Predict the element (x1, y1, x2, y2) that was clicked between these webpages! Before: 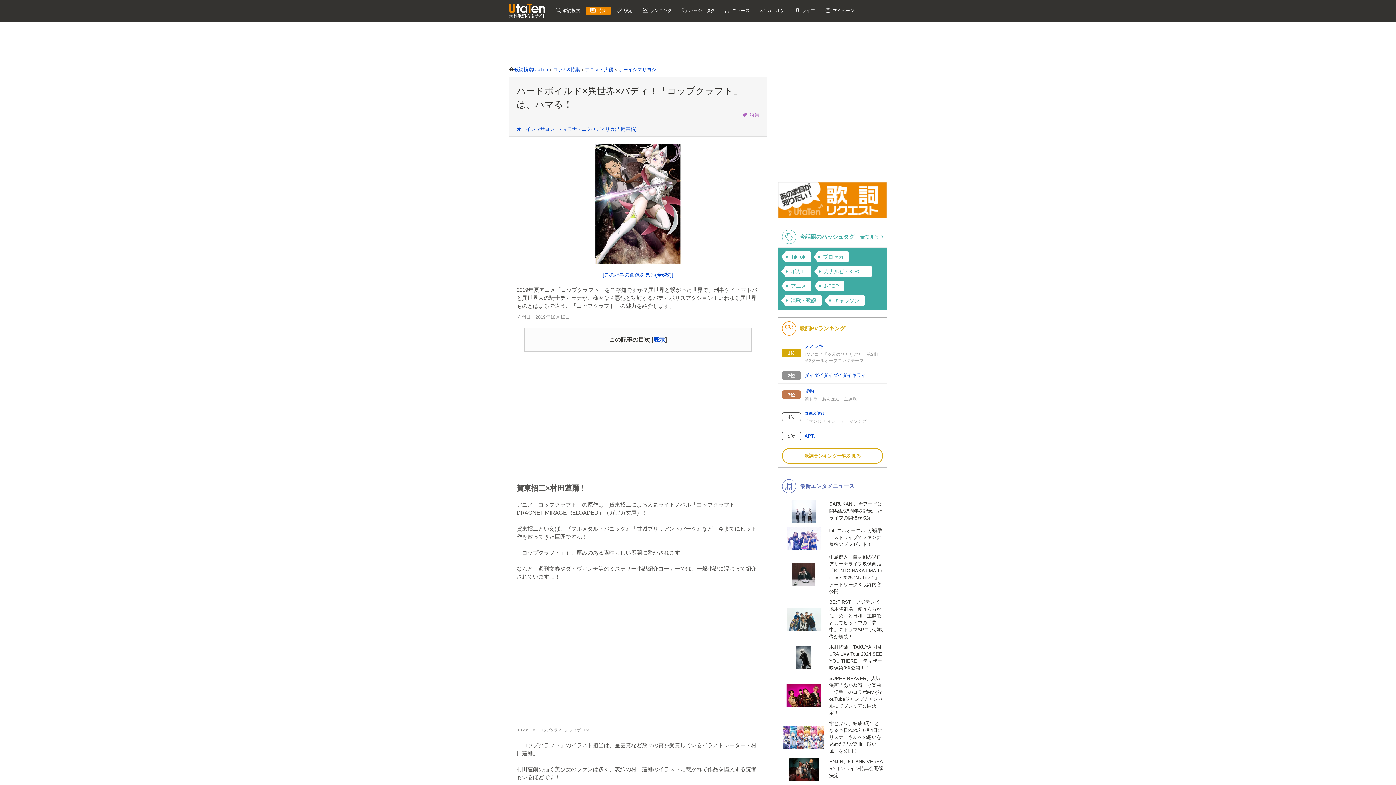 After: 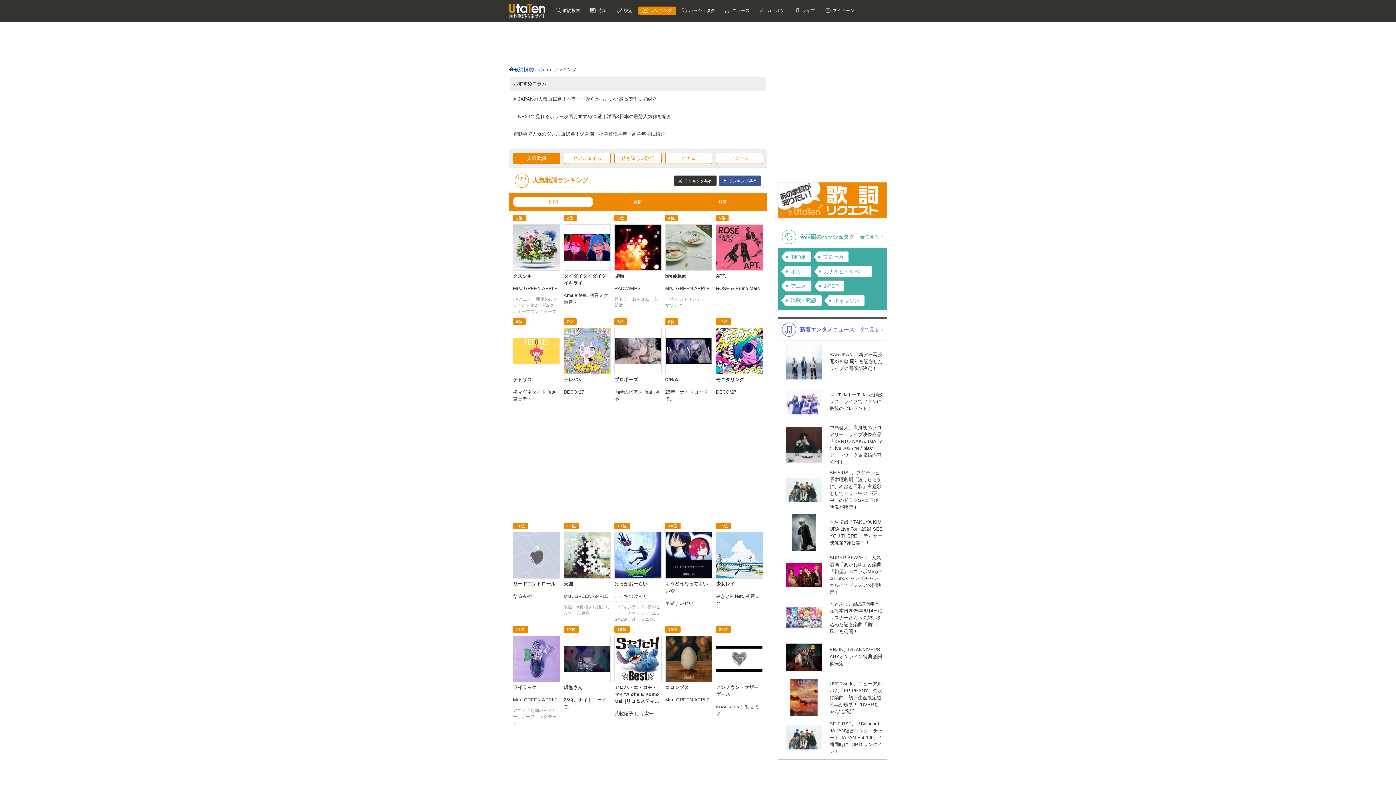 Action: bbox: (638, 6, 676, 15) label:  ランキング